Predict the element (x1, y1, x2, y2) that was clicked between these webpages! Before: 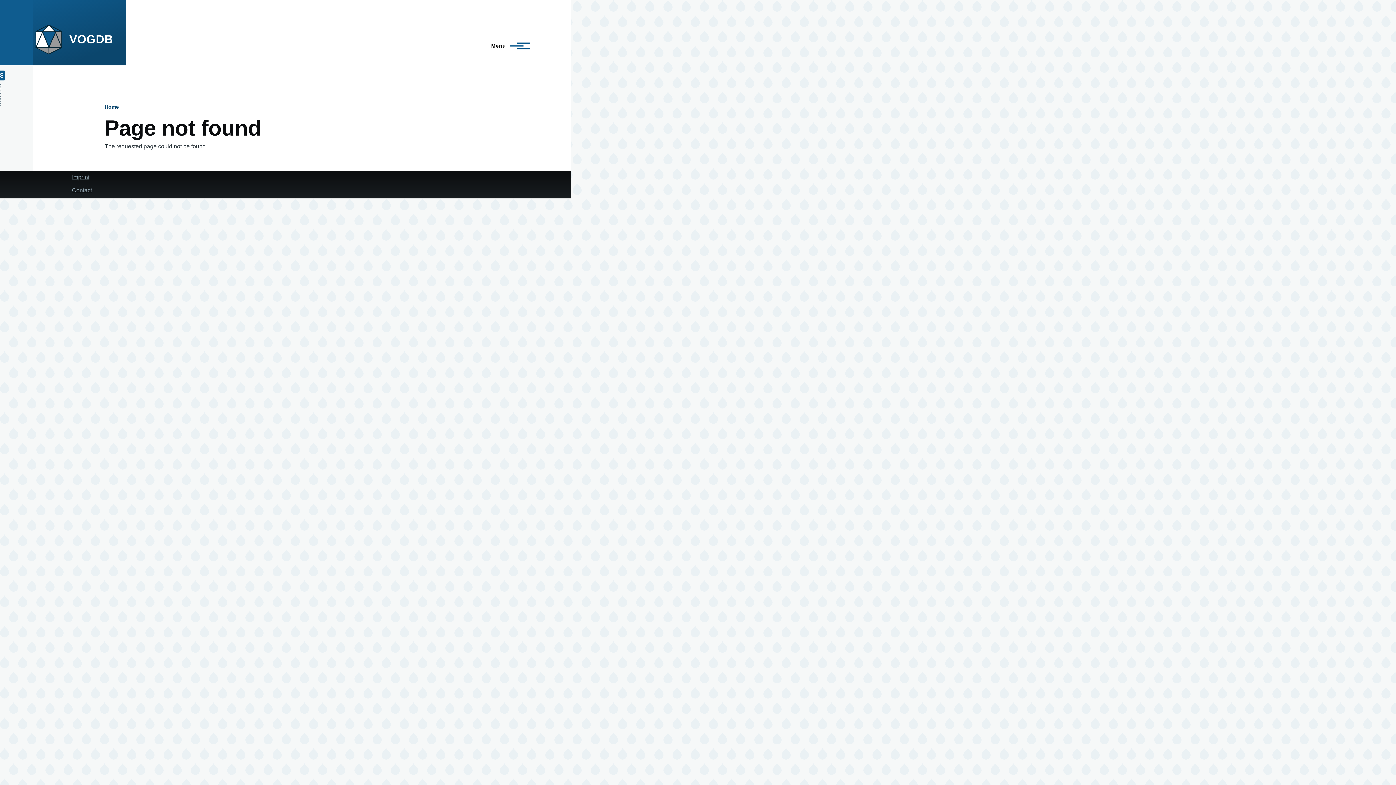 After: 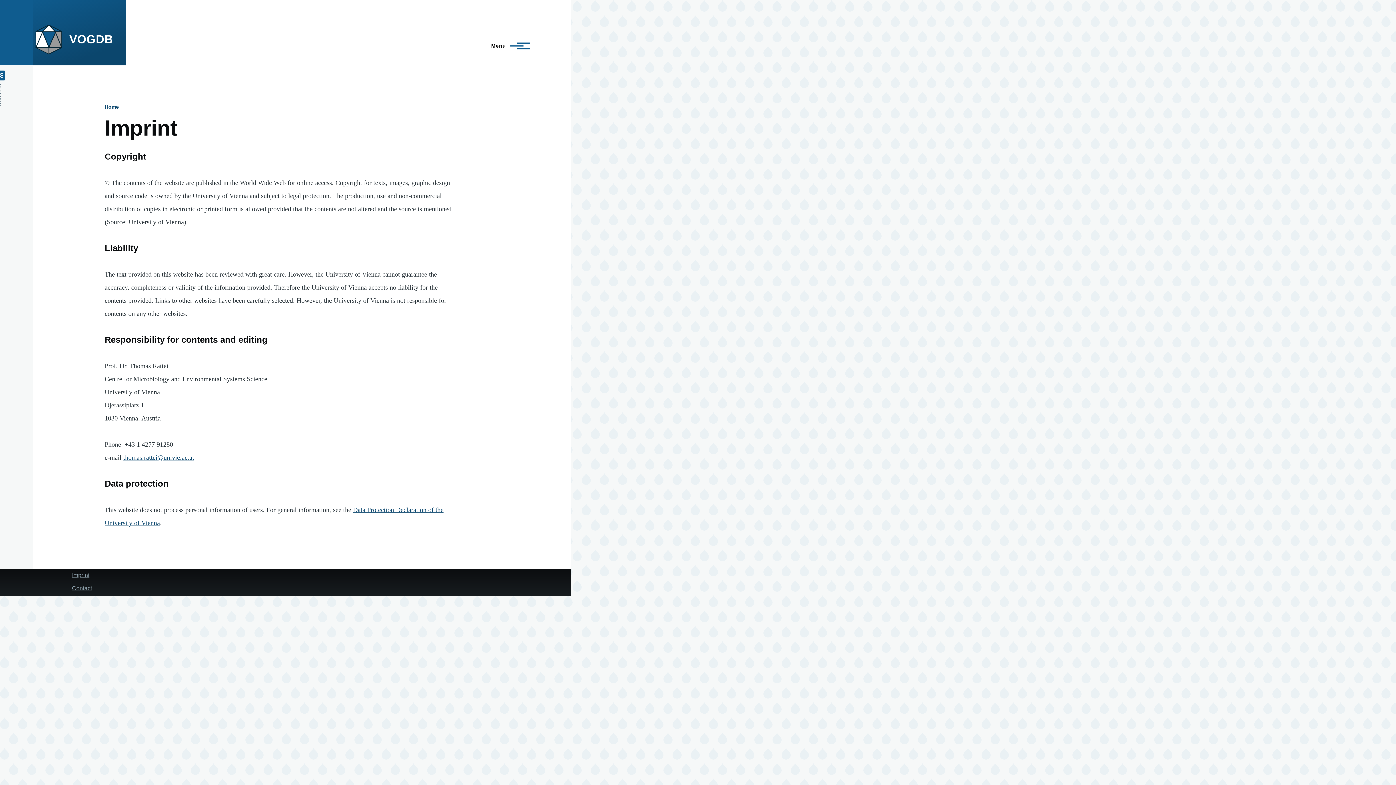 Action: label: Imprint bbox: (72, 174, 89, 180)